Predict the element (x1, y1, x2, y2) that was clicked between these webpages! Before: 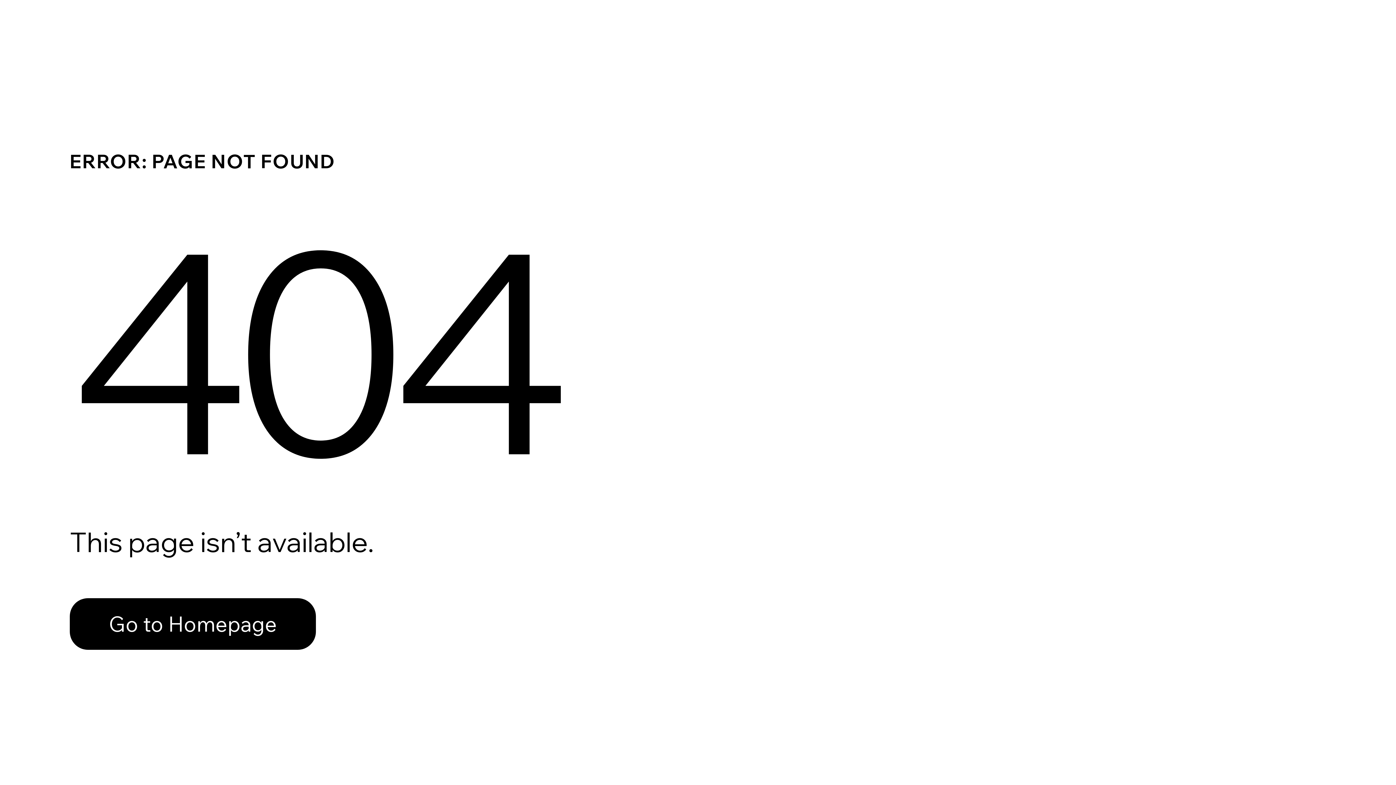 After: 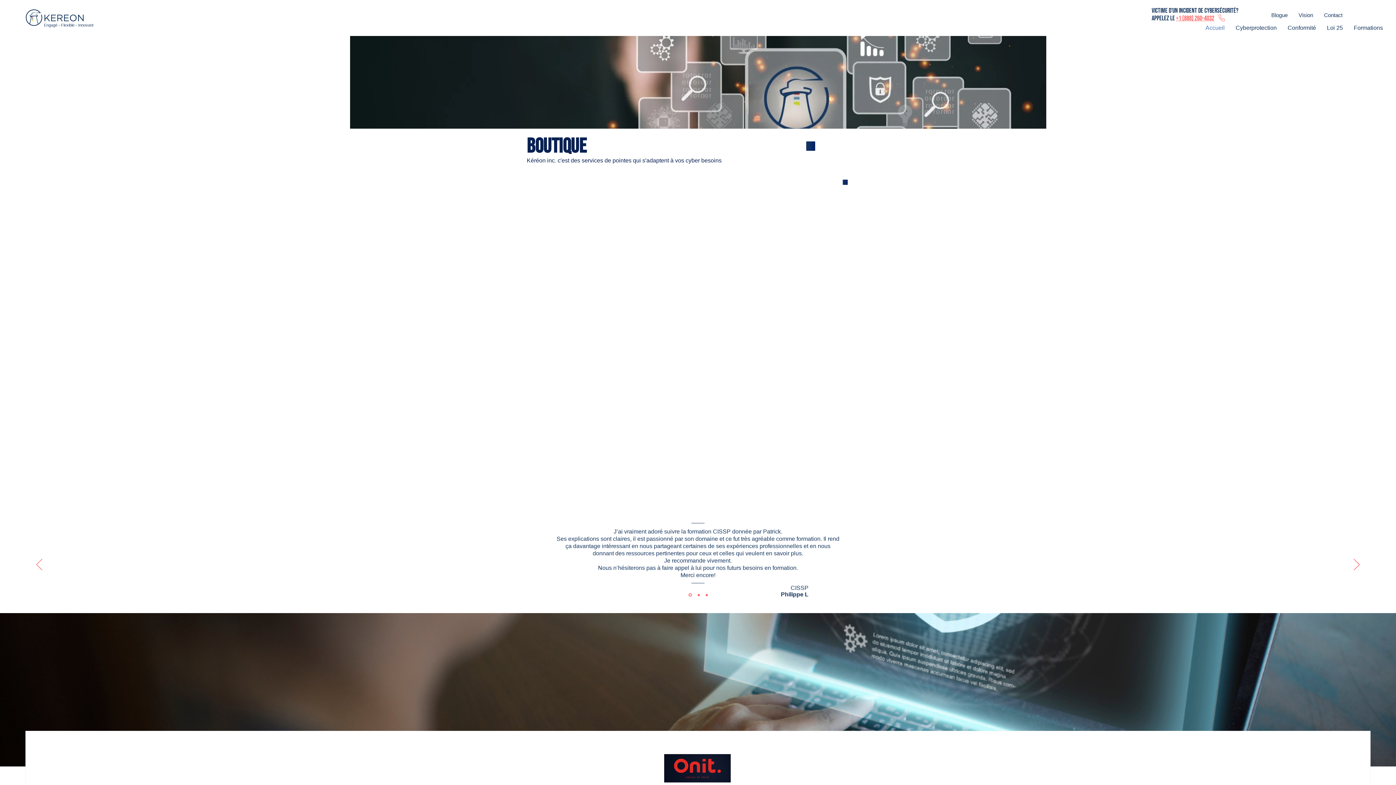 Action: label: Go to Homepage bbox: (69, 598, 316, 650)